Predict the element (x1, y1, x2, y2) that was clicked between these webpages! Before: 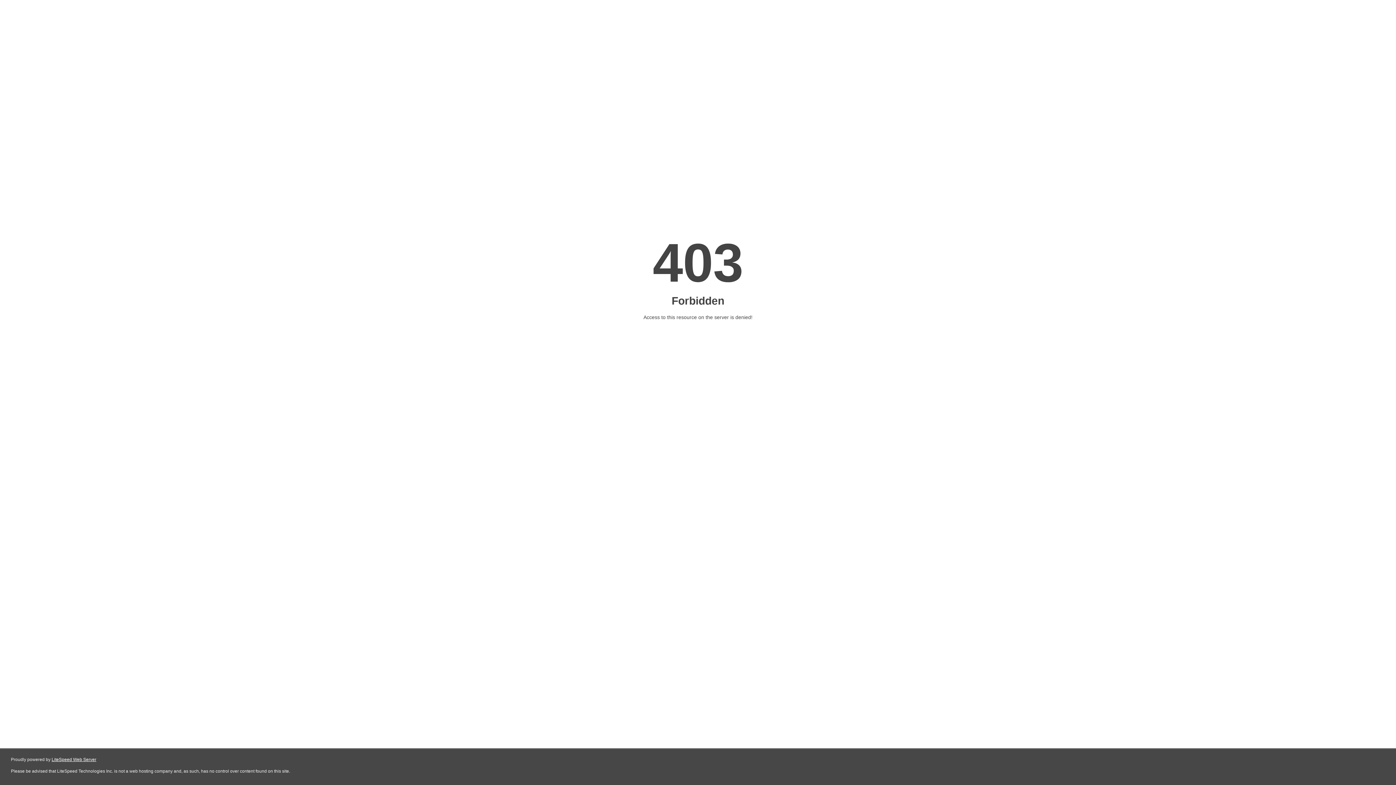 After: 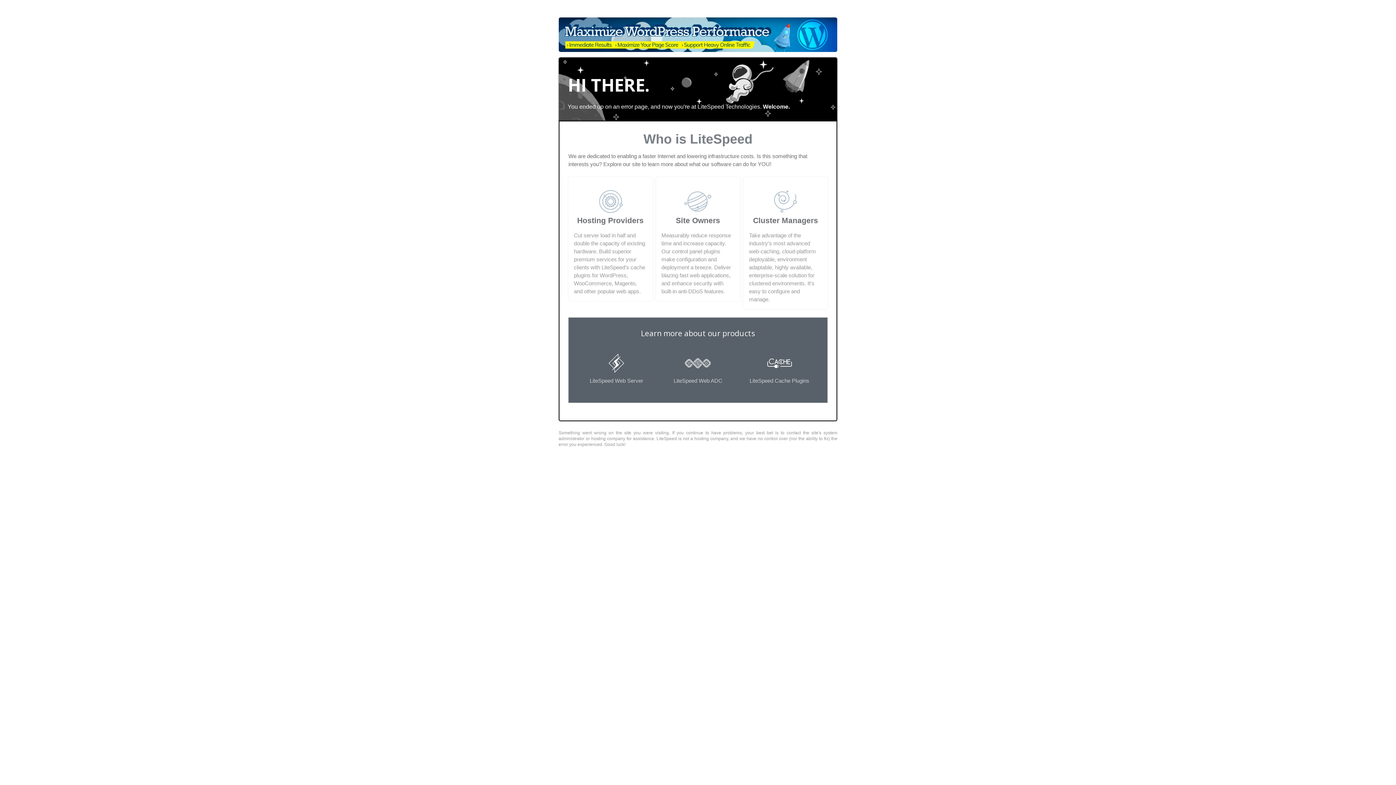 Action: label: LiteSpeed Web Server bbox: (51, 757, 96, 762)